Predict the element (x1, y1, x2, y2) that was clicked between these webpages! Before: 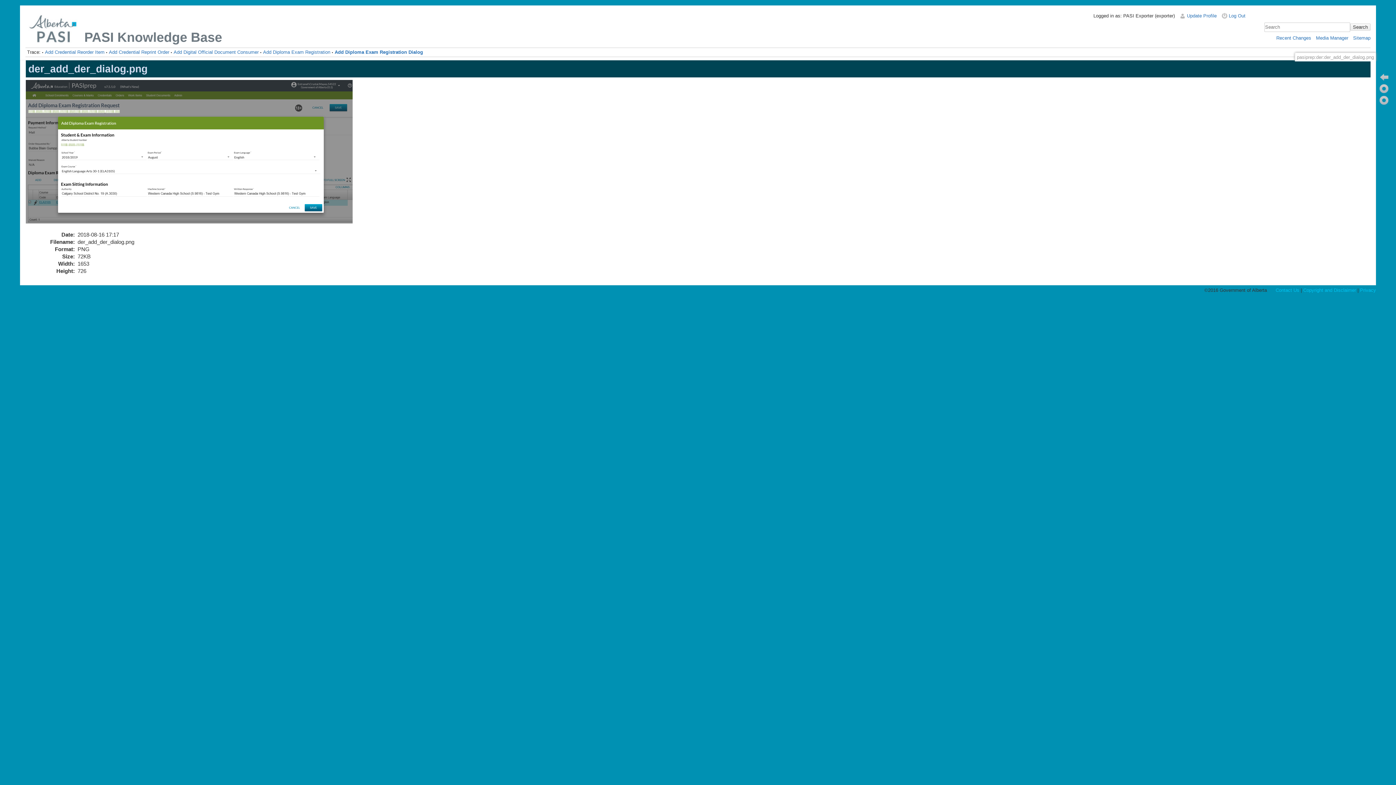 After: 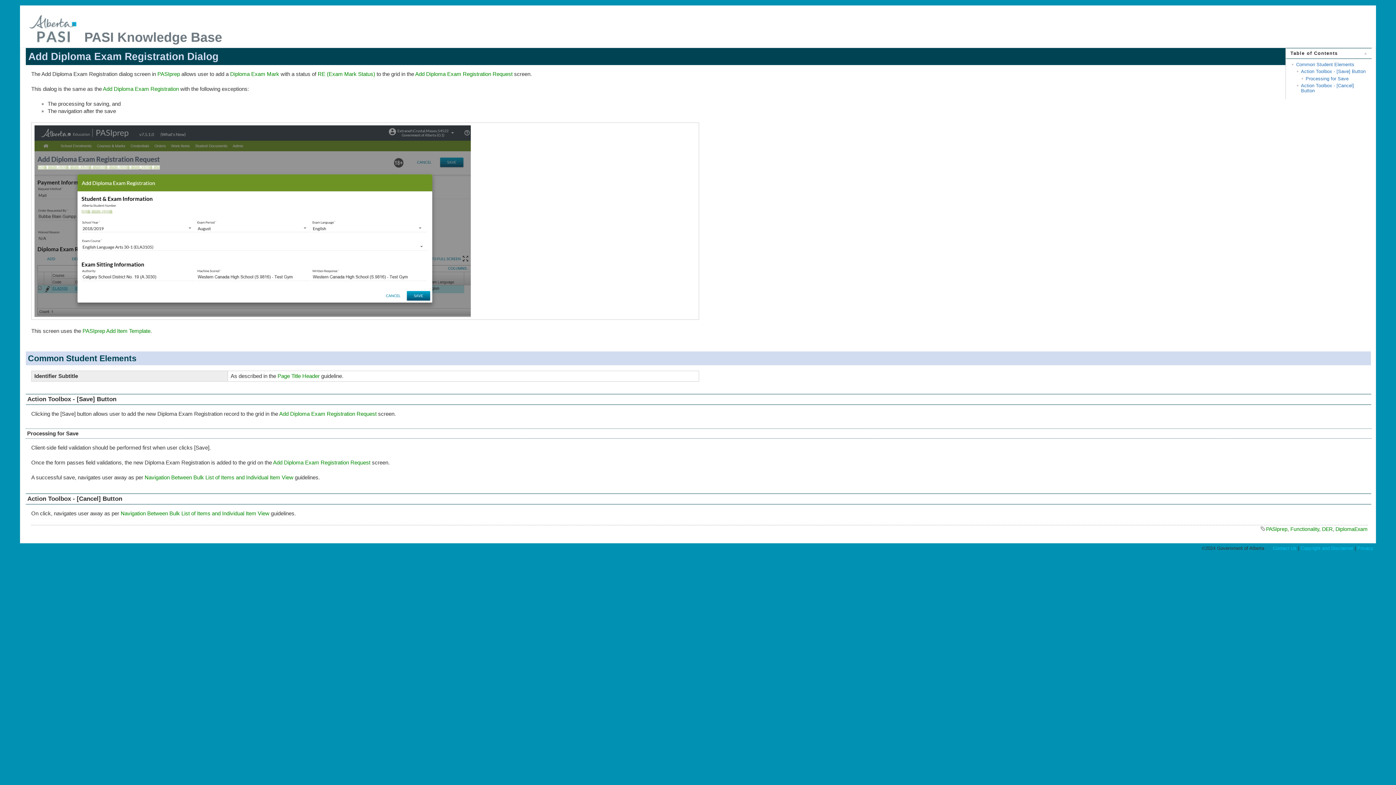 Action: bbox: (1179, 13, 1217, 18) label: Update Profile